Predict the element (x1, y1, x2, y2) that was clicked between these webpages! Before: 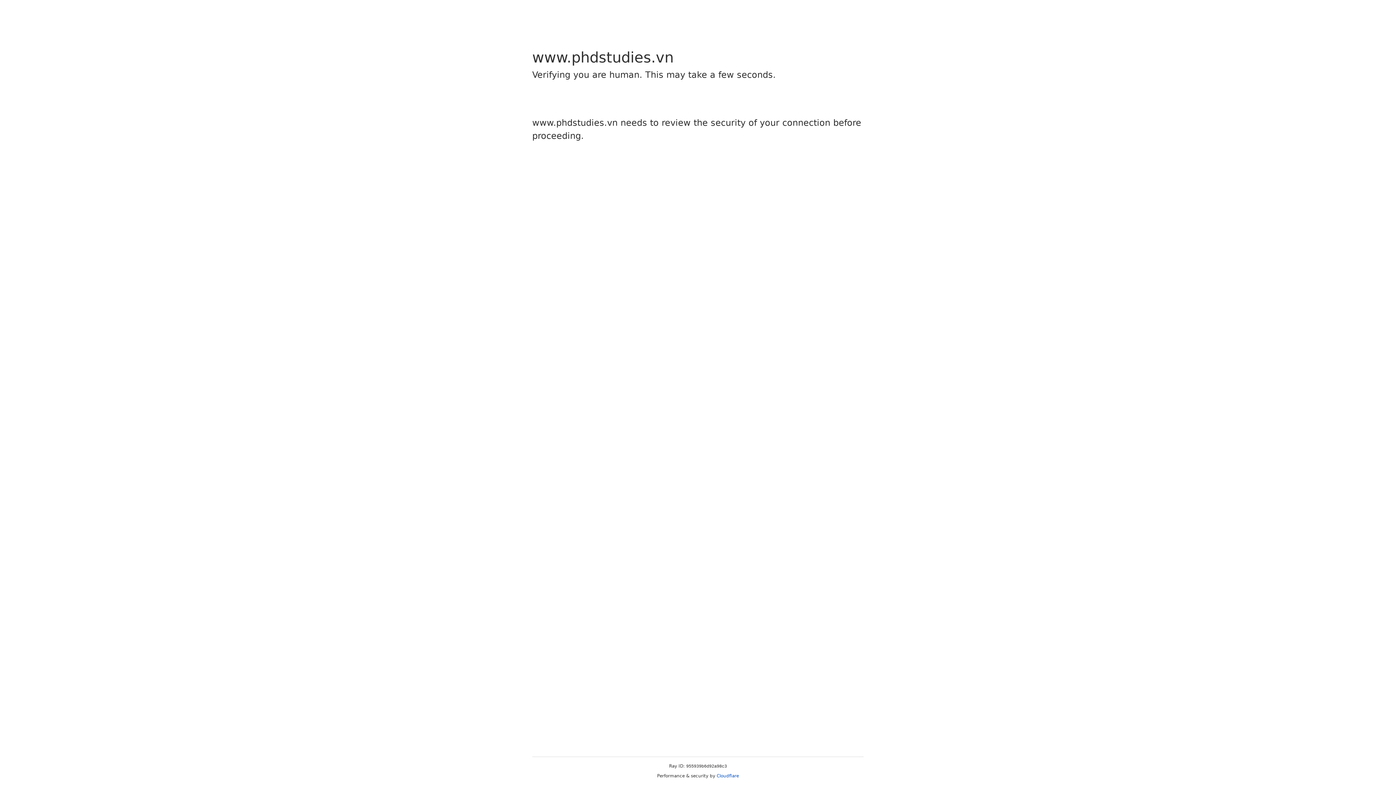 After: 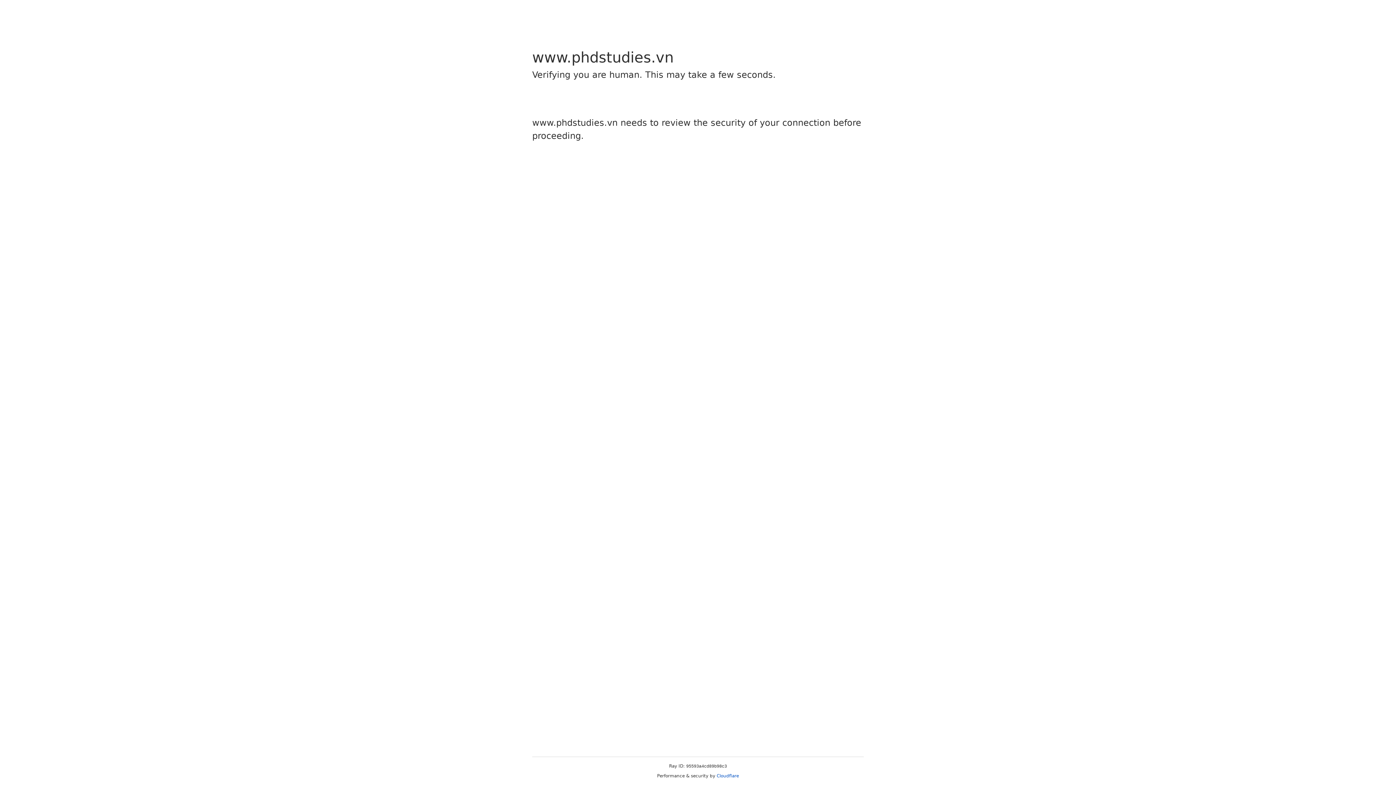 Action: label: Cloudflare bbox: (716, 773, 739, 778)